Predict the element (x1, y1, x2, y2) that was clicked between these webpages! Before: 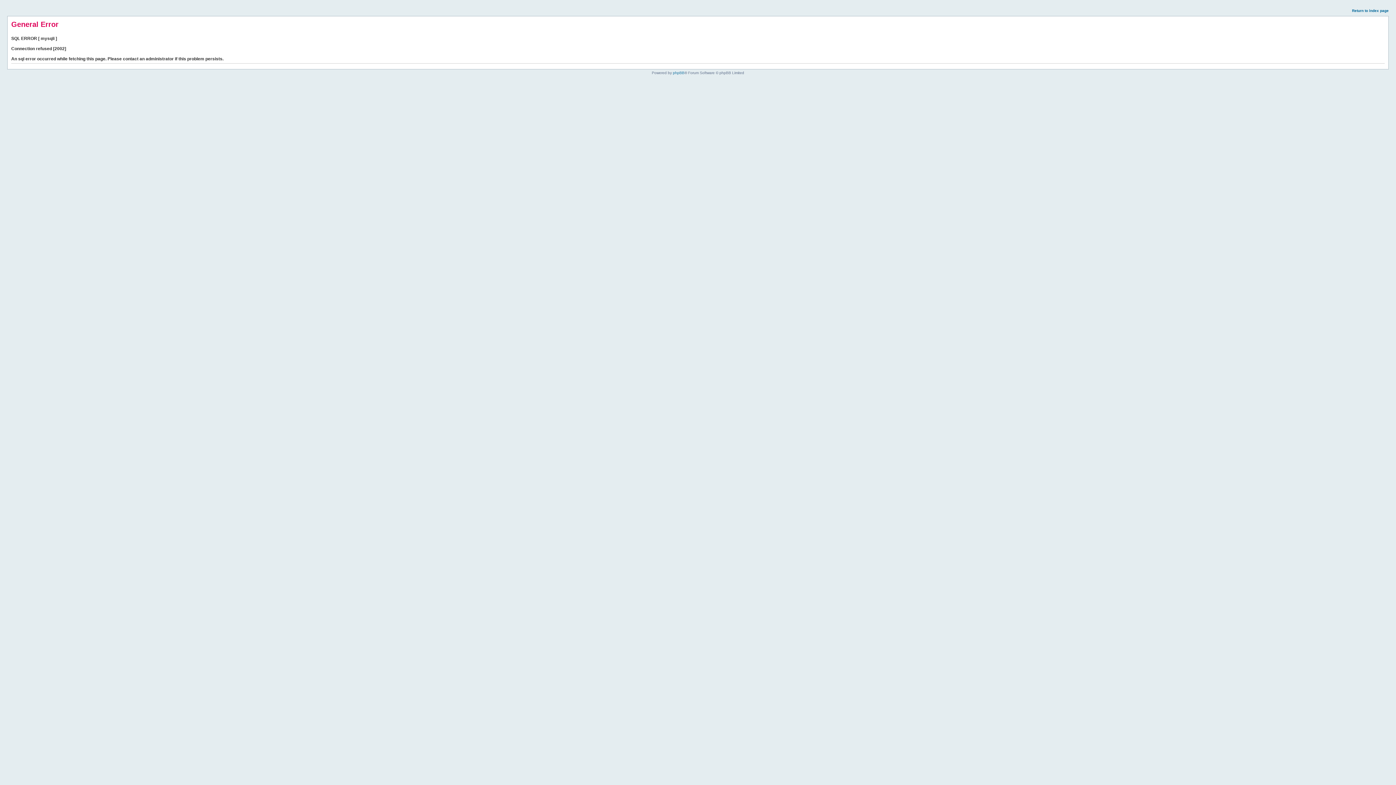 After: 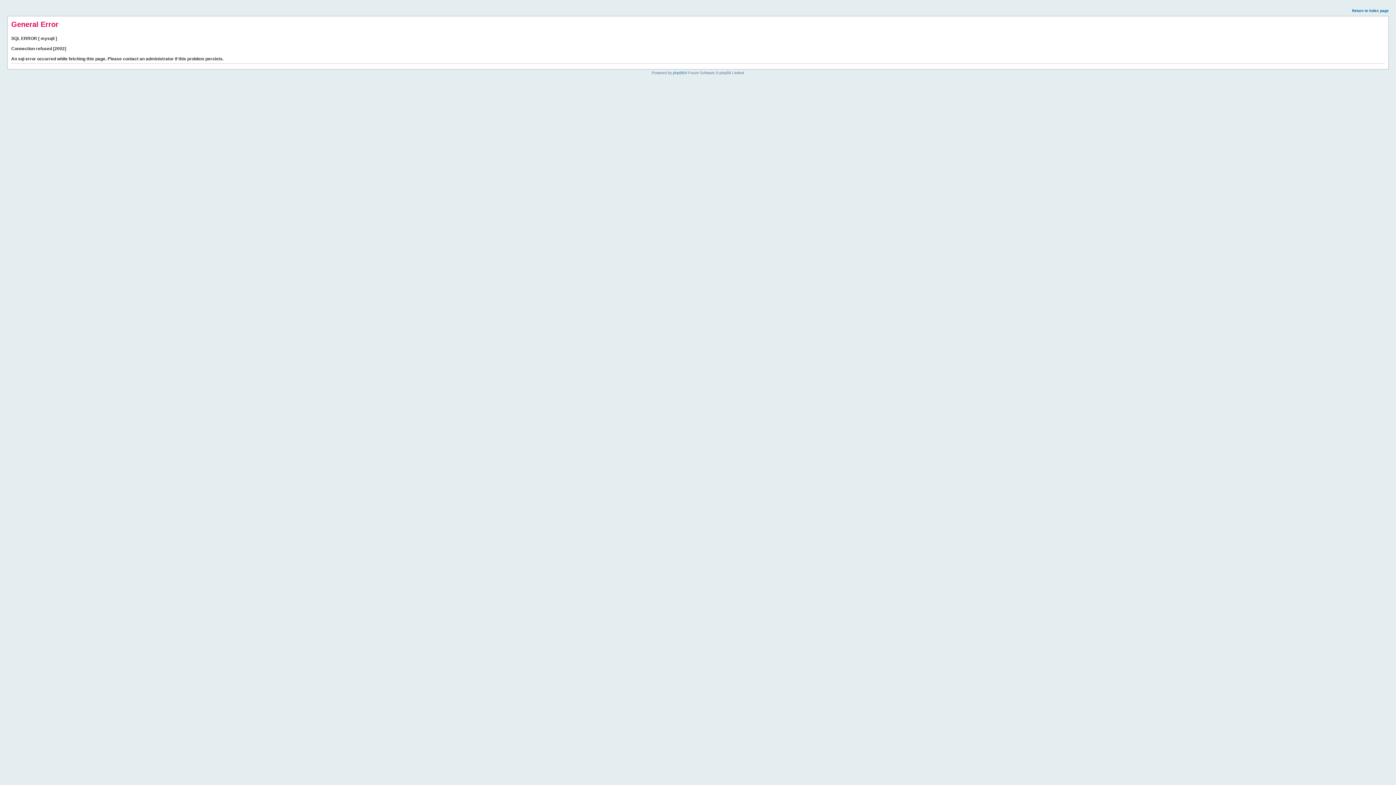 Action: bbox: (1352, 8, 1389, 12) label: Return to index page